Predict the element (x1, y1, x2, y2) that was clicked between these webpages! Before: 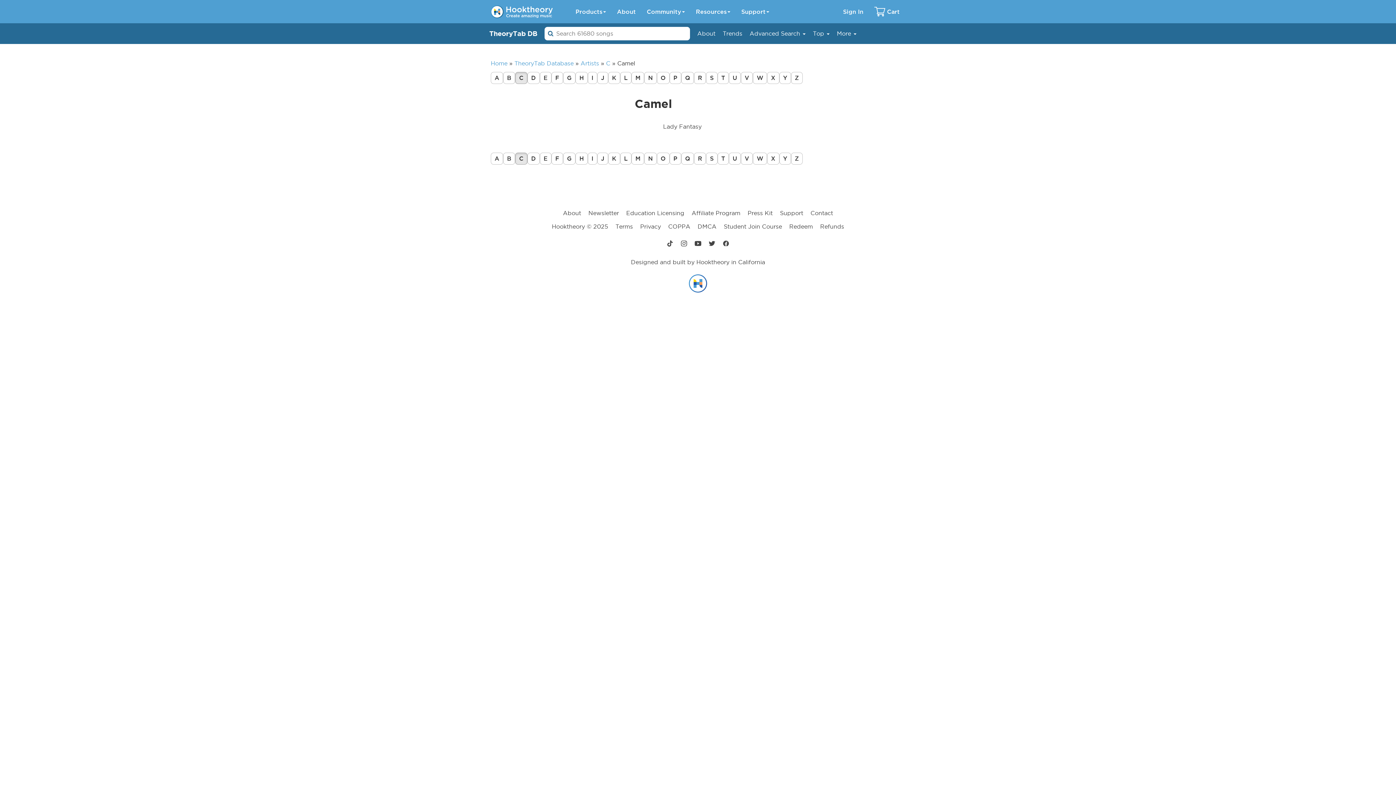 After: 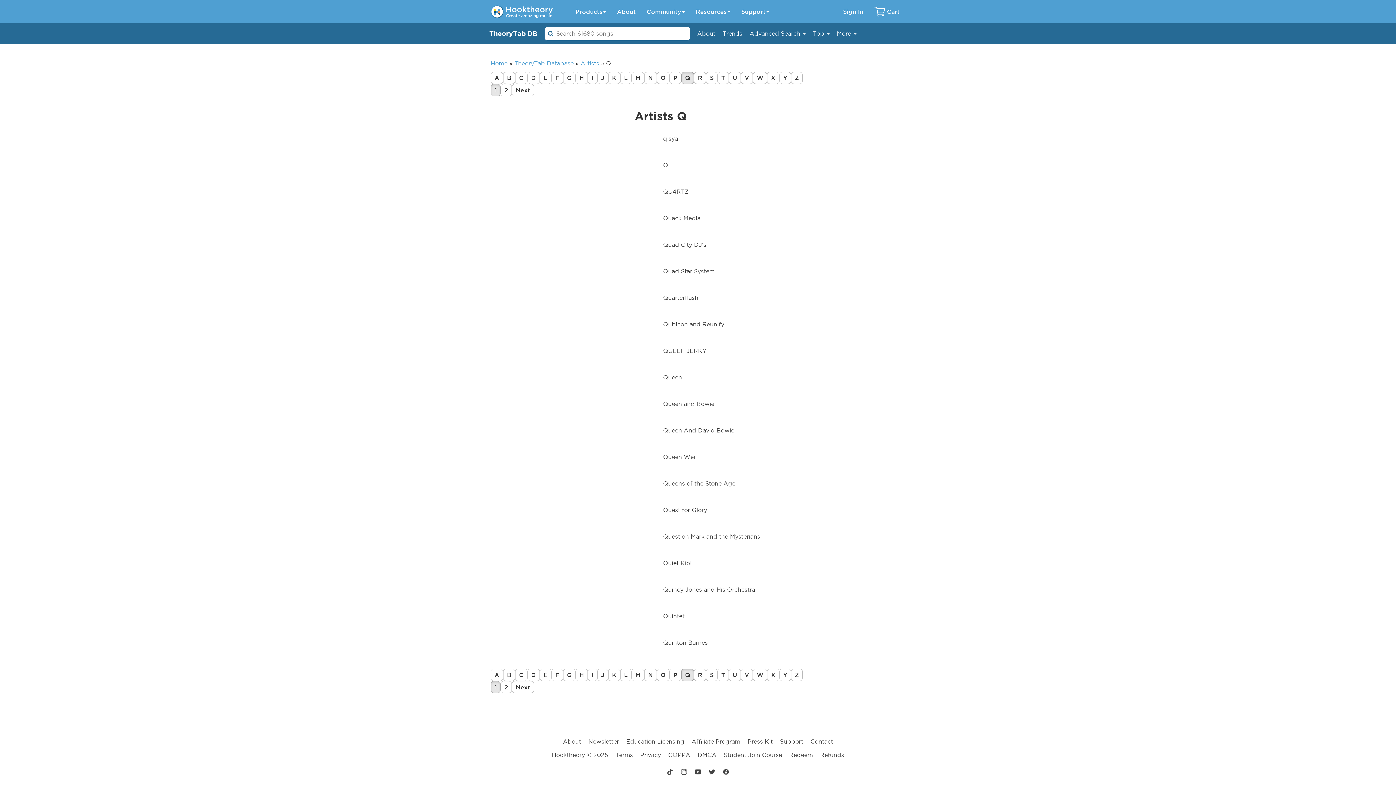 Action: label: Q bbox: (681, 71, 694, 84)